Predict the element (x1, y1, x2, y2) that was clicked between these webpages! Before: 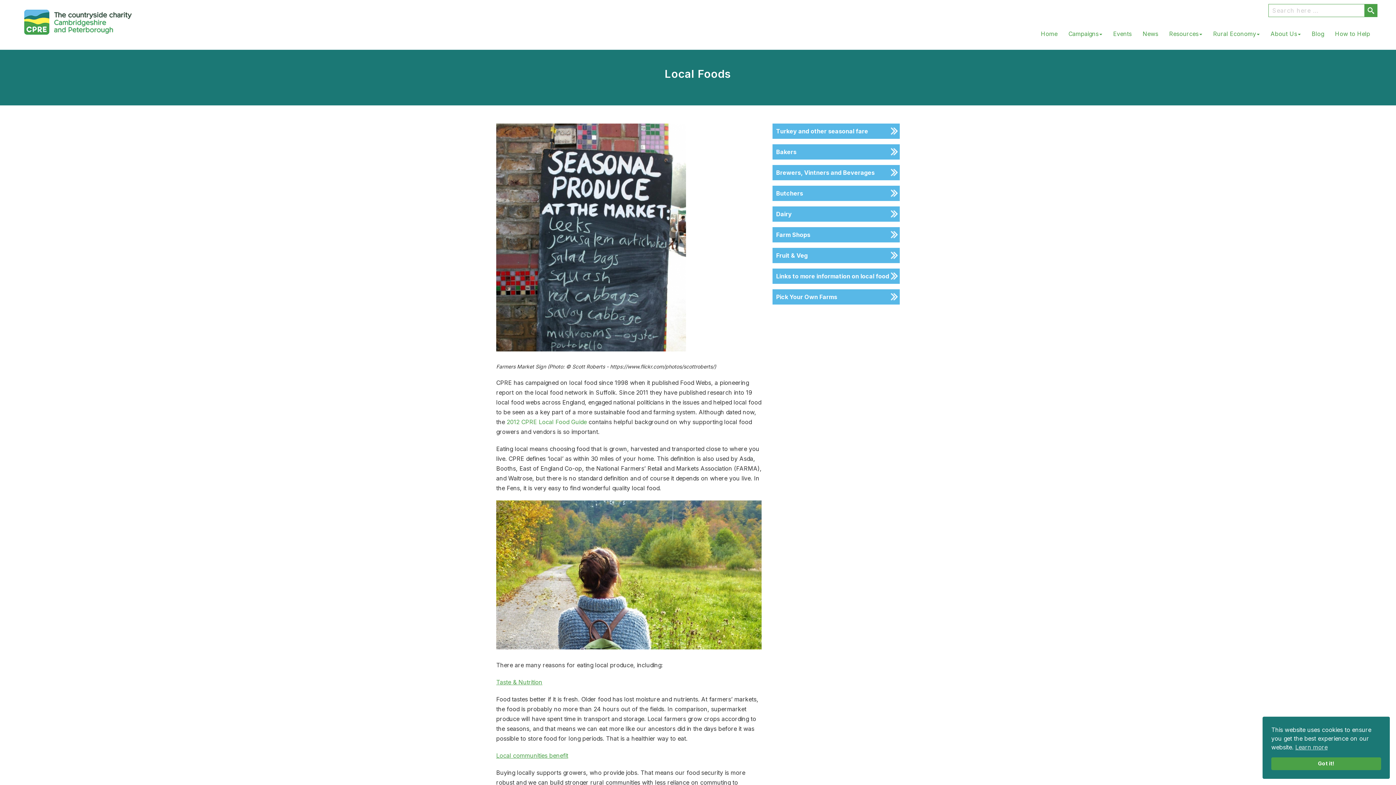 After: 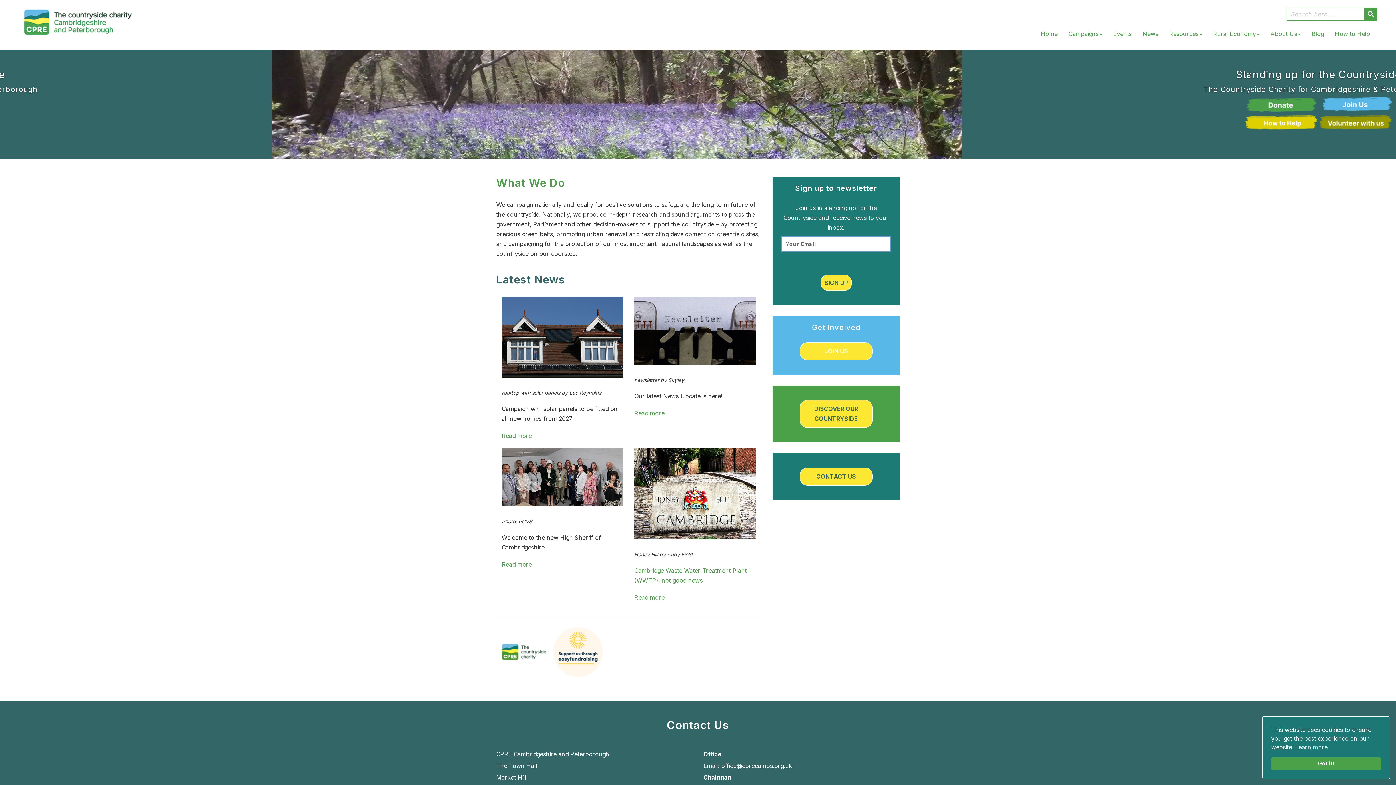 Action: label: Home bbox: (1035, 27, 1063, 40)